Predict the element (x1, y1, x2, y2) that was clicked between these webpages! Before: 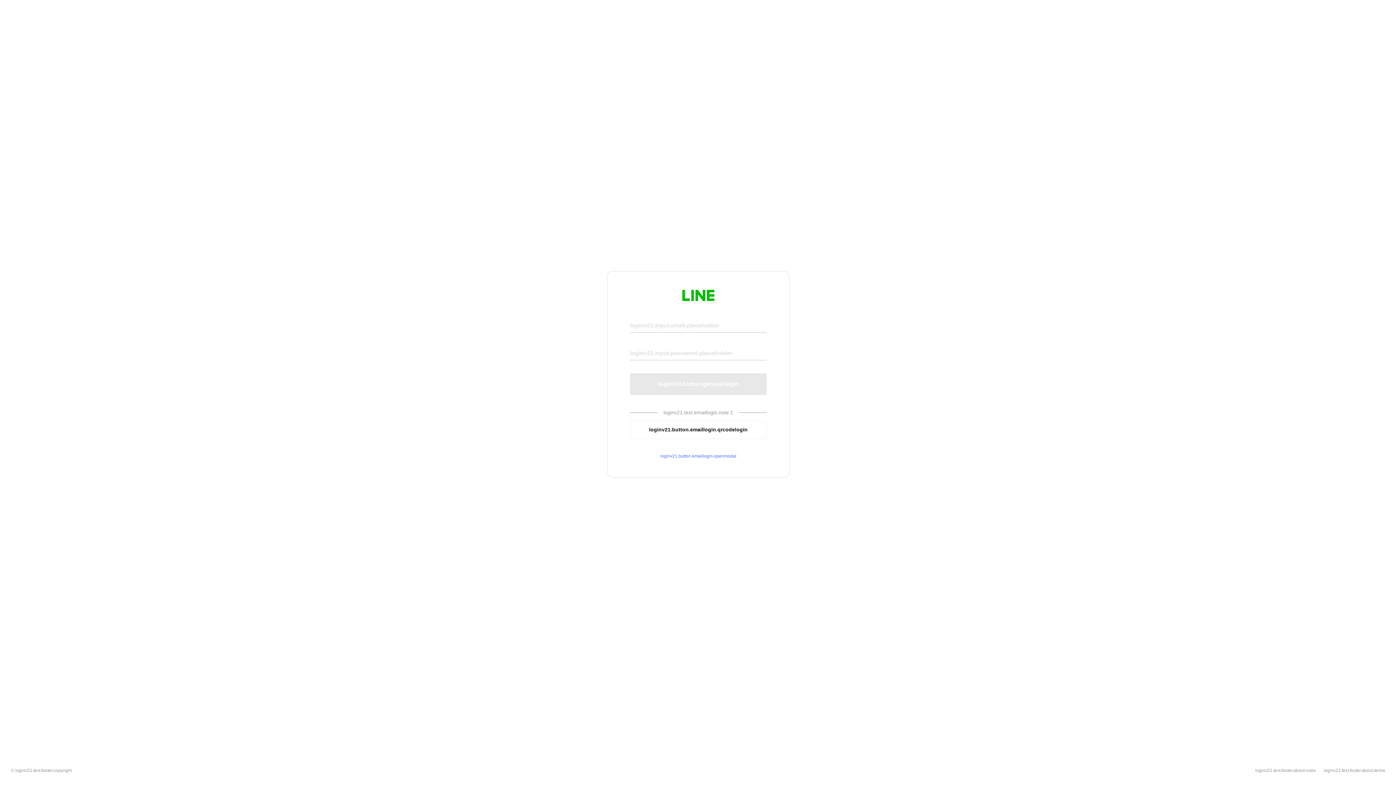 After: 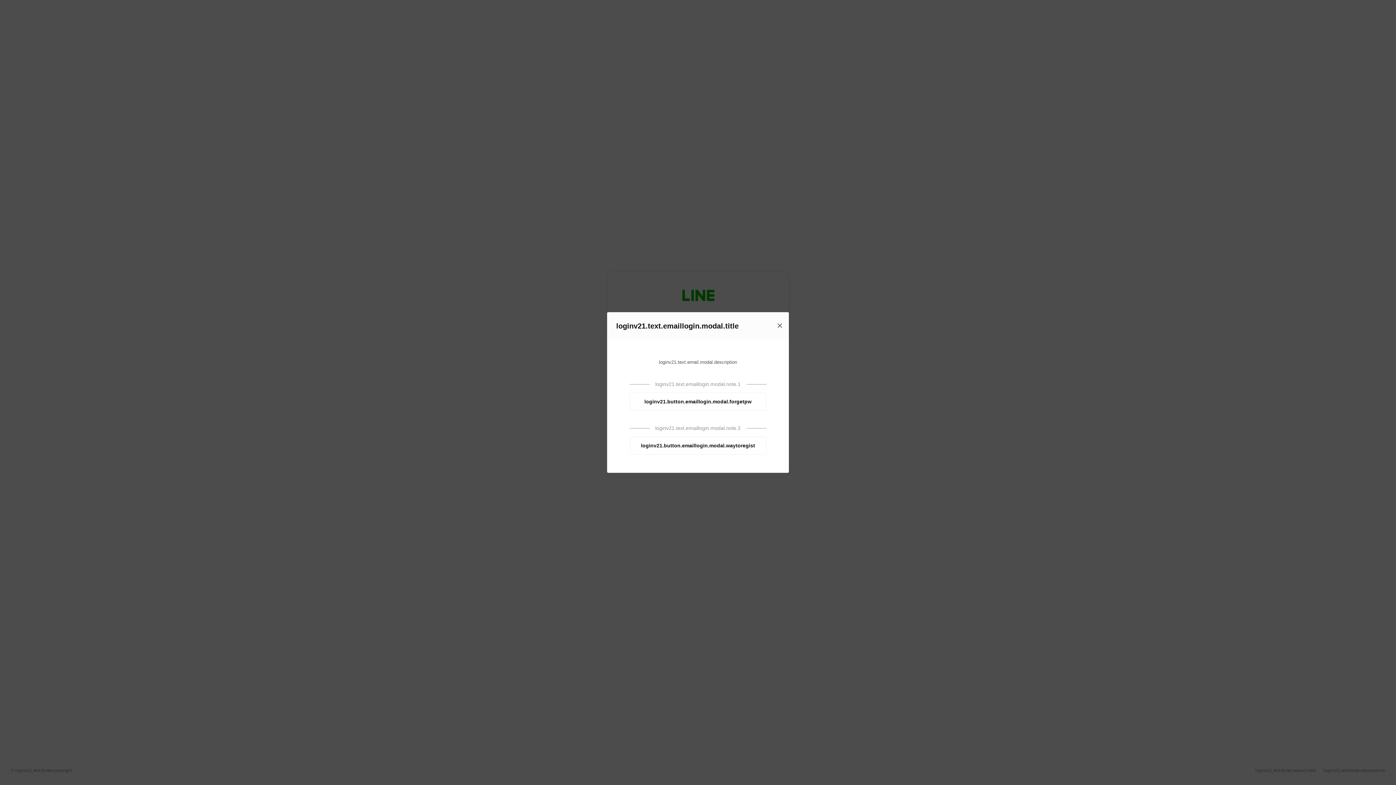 Action: label: loginv21.button.emaillogin.openmodal bbox: (630, 453, 766, 459)